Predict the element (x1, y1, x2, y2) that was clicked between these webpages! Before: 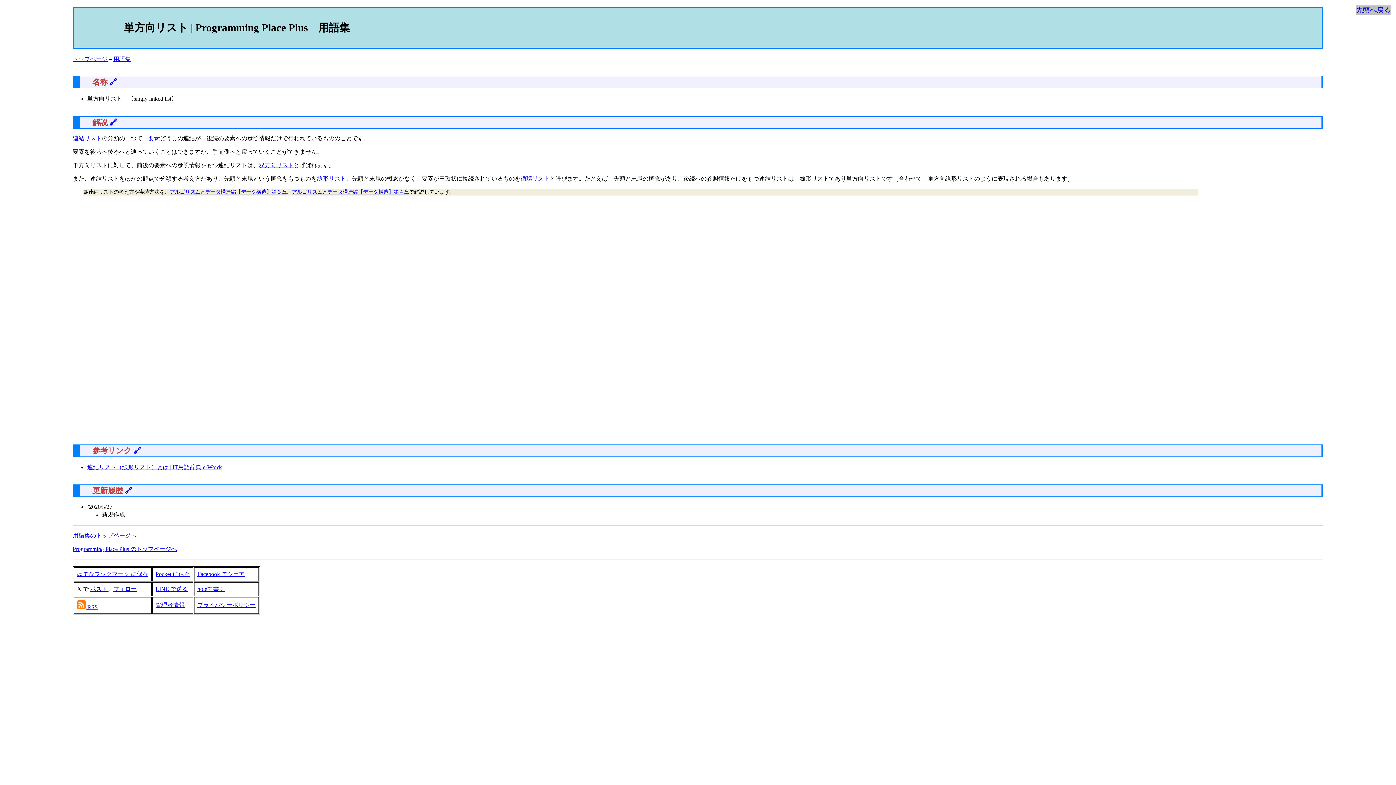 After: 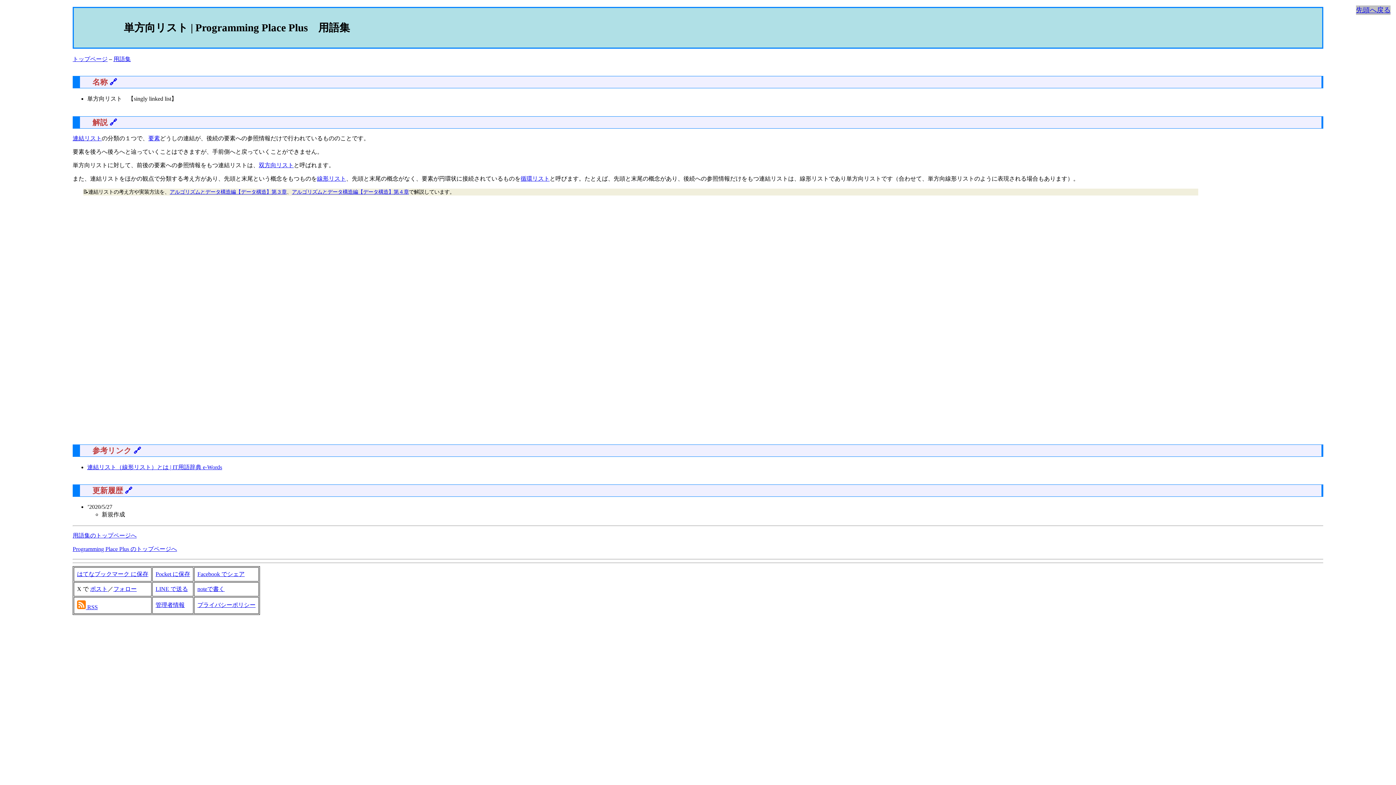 Action: label: 先頭へ戻る bbox: (1356, 6, 1390, 13)